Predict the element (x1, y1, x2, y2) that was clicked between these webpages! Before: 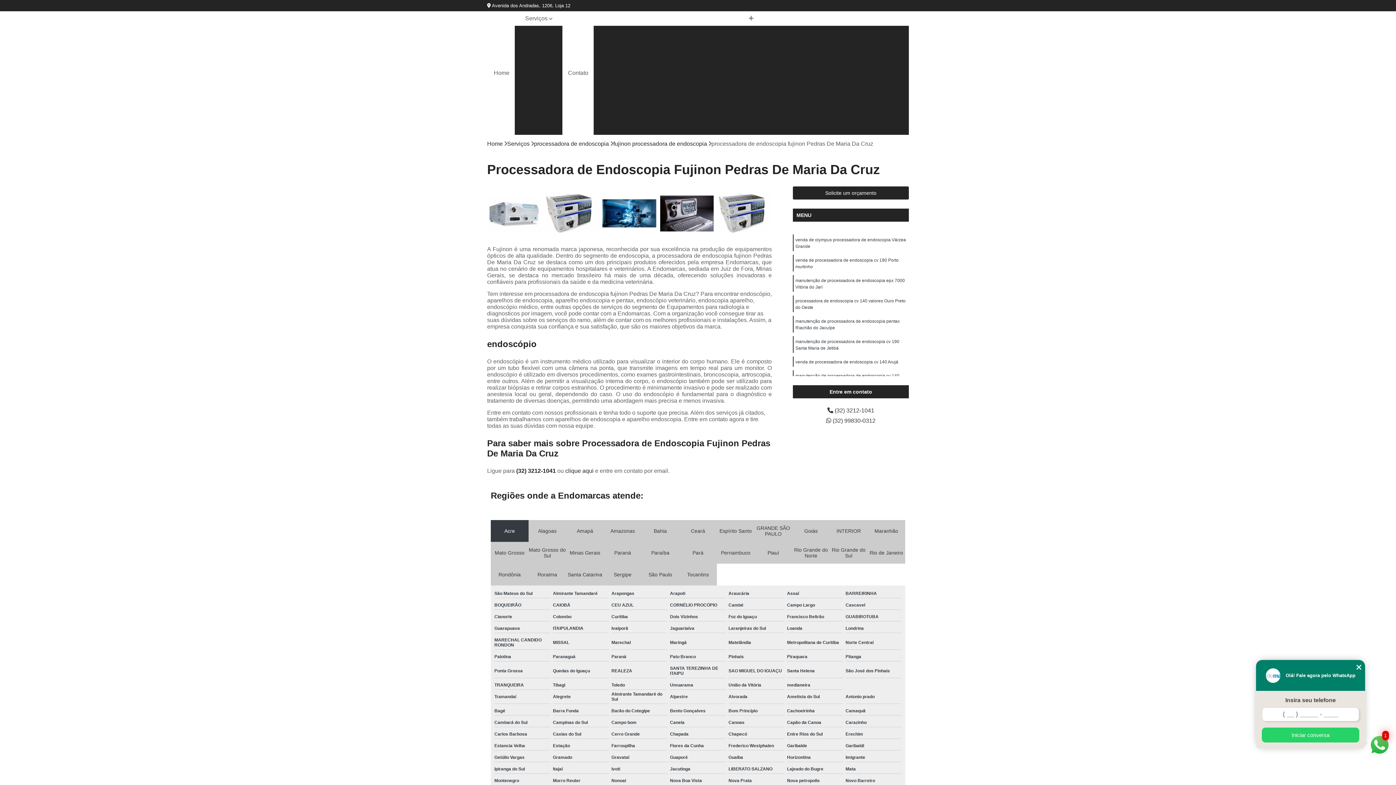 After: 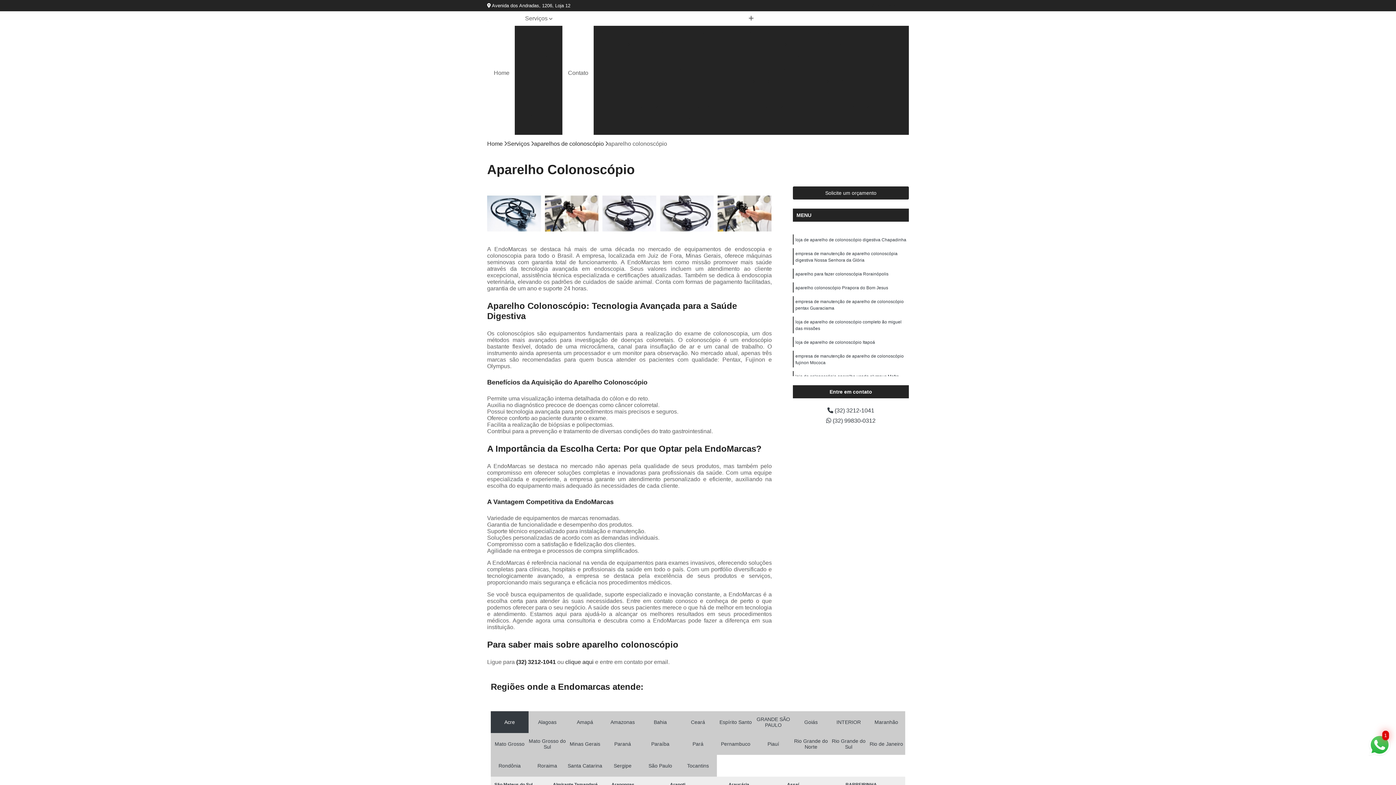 Action: bbox: (725, 25, 795, 38) label: Aparelho Colonoscópio